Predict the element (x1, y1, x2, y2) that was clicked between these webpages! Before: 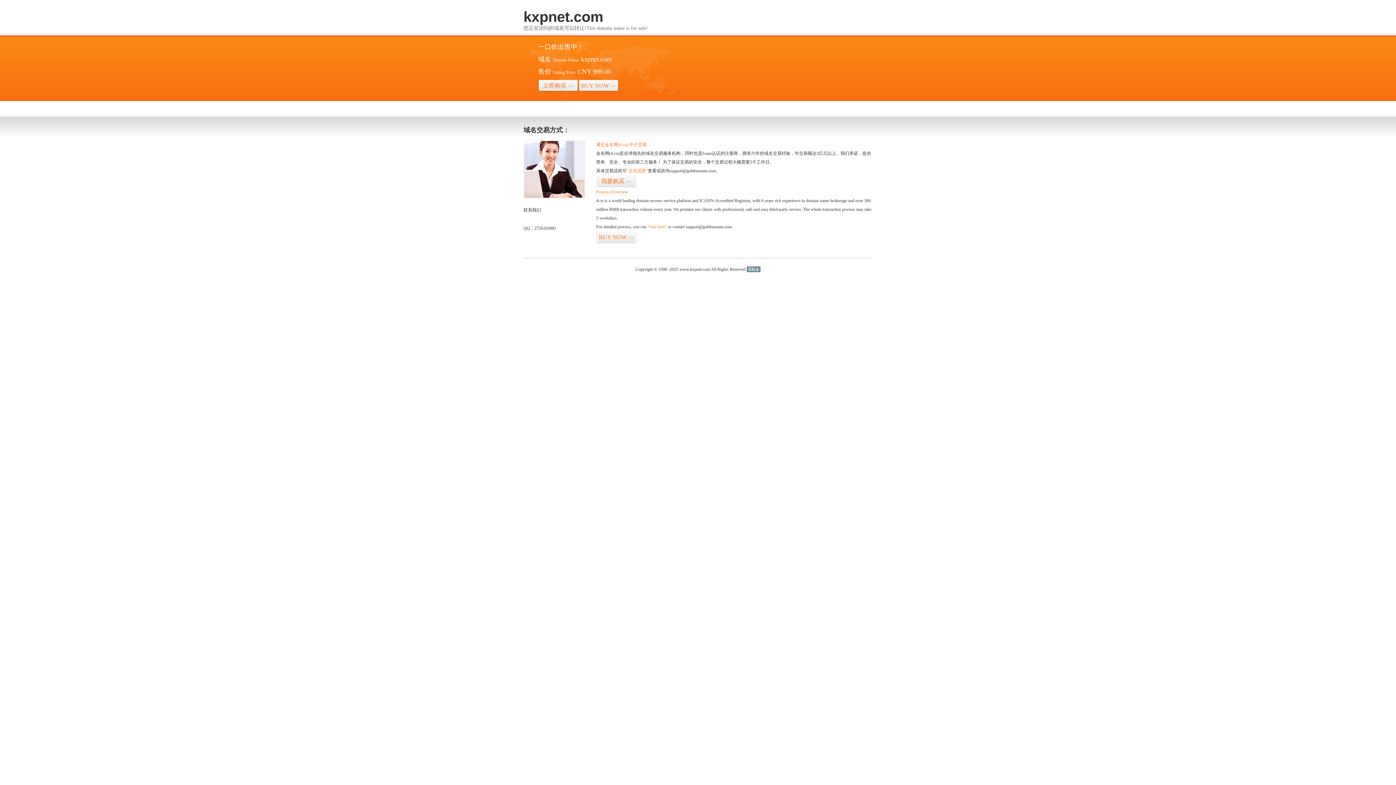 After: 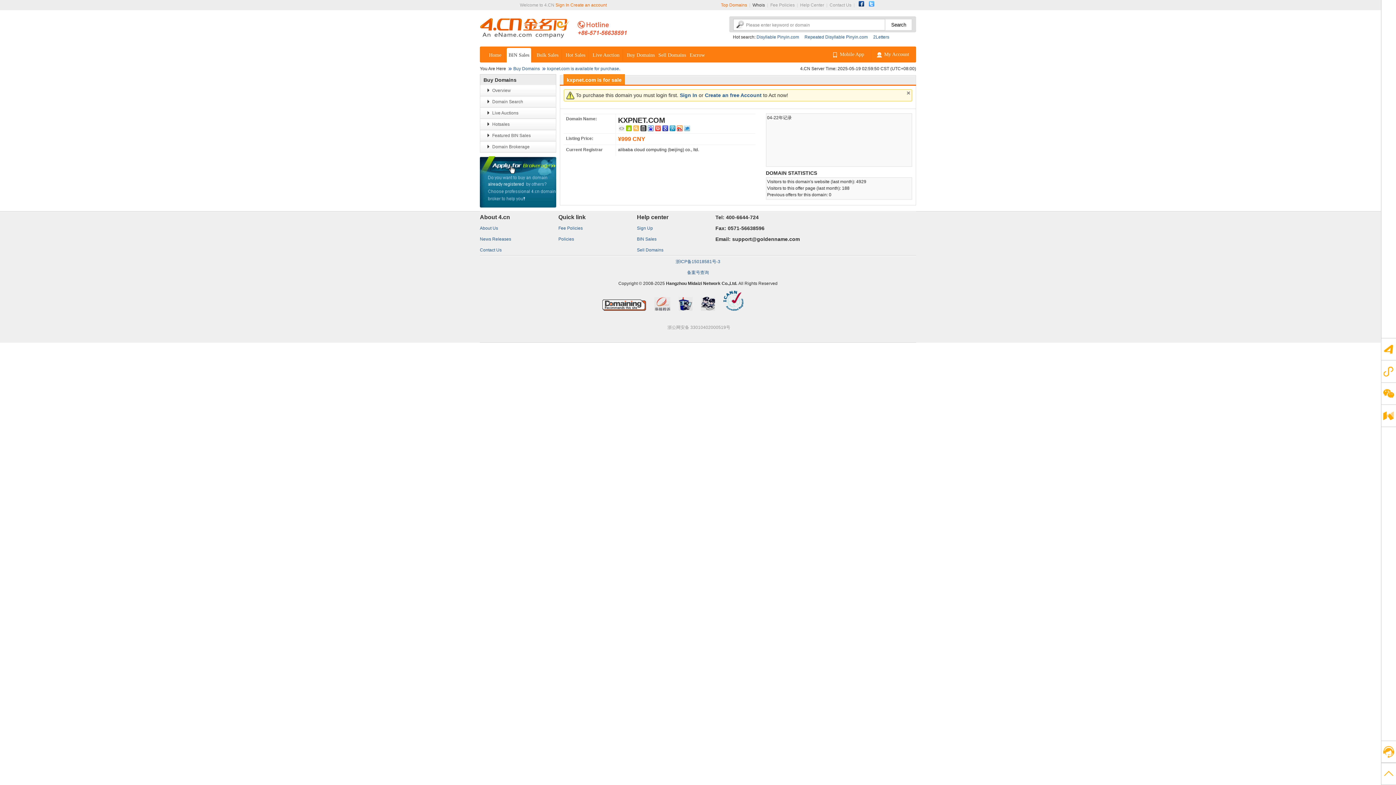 Action: bbox: (596, 231, 636, 243) label: BUY NOW>>